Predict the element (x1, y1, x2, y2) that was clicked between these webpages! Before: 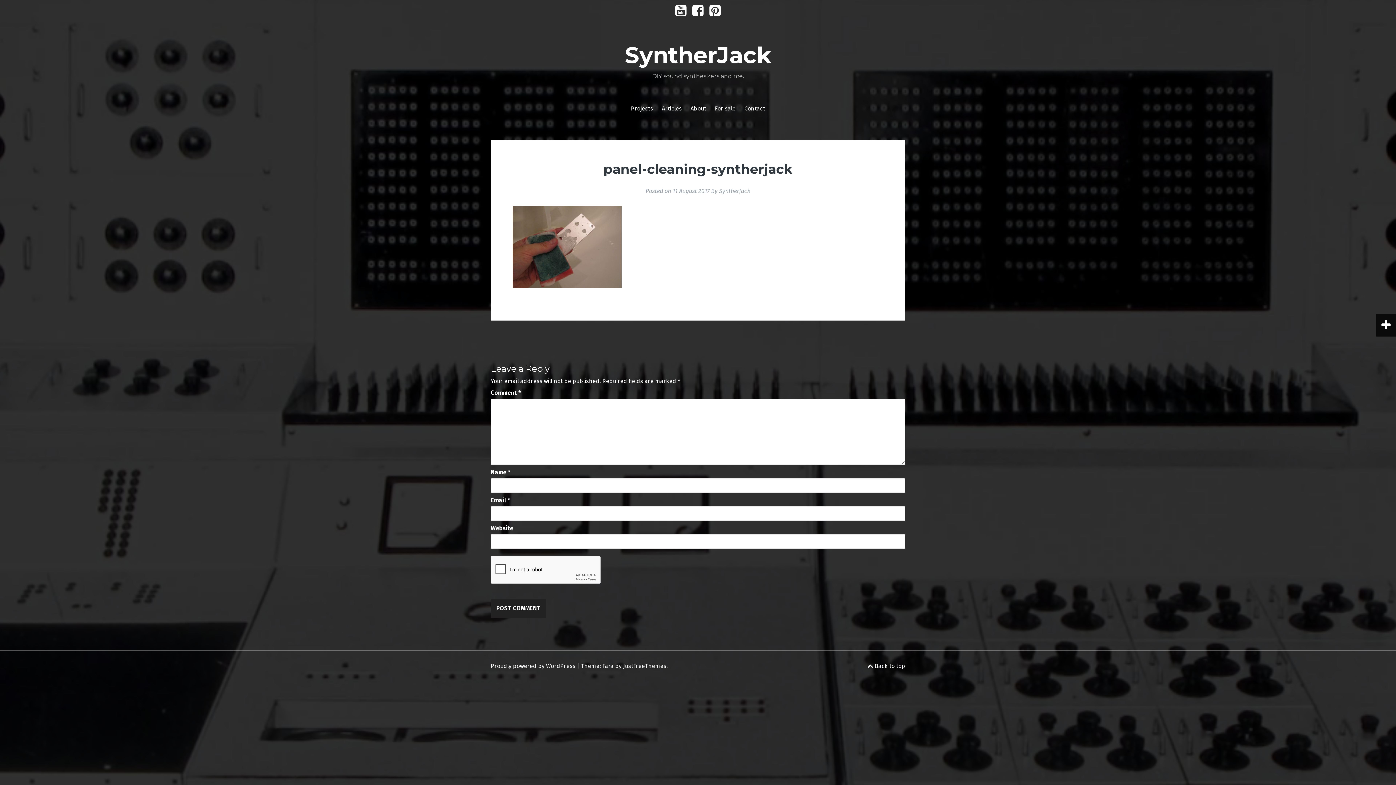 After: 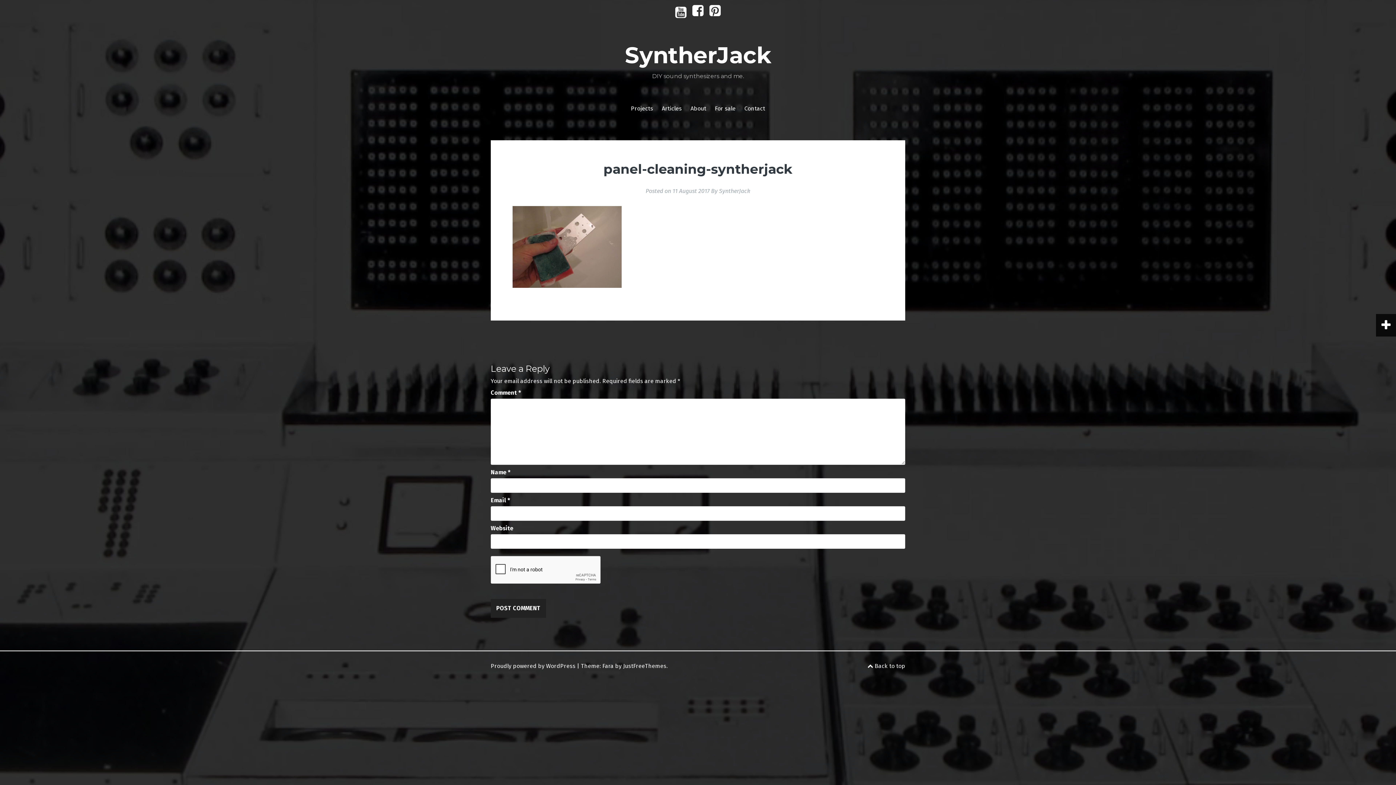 Action: bbox: (675, 9, 686, 16) label: Youtube